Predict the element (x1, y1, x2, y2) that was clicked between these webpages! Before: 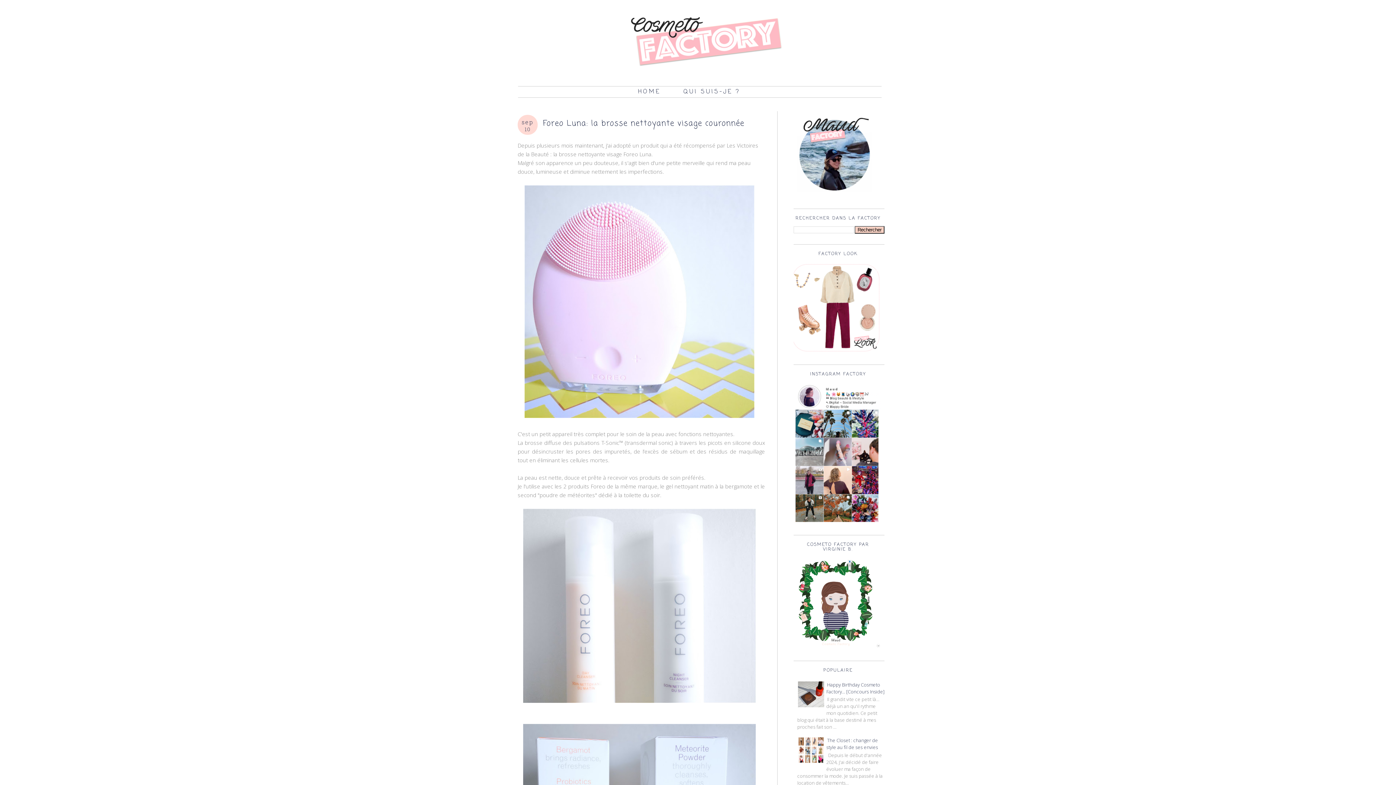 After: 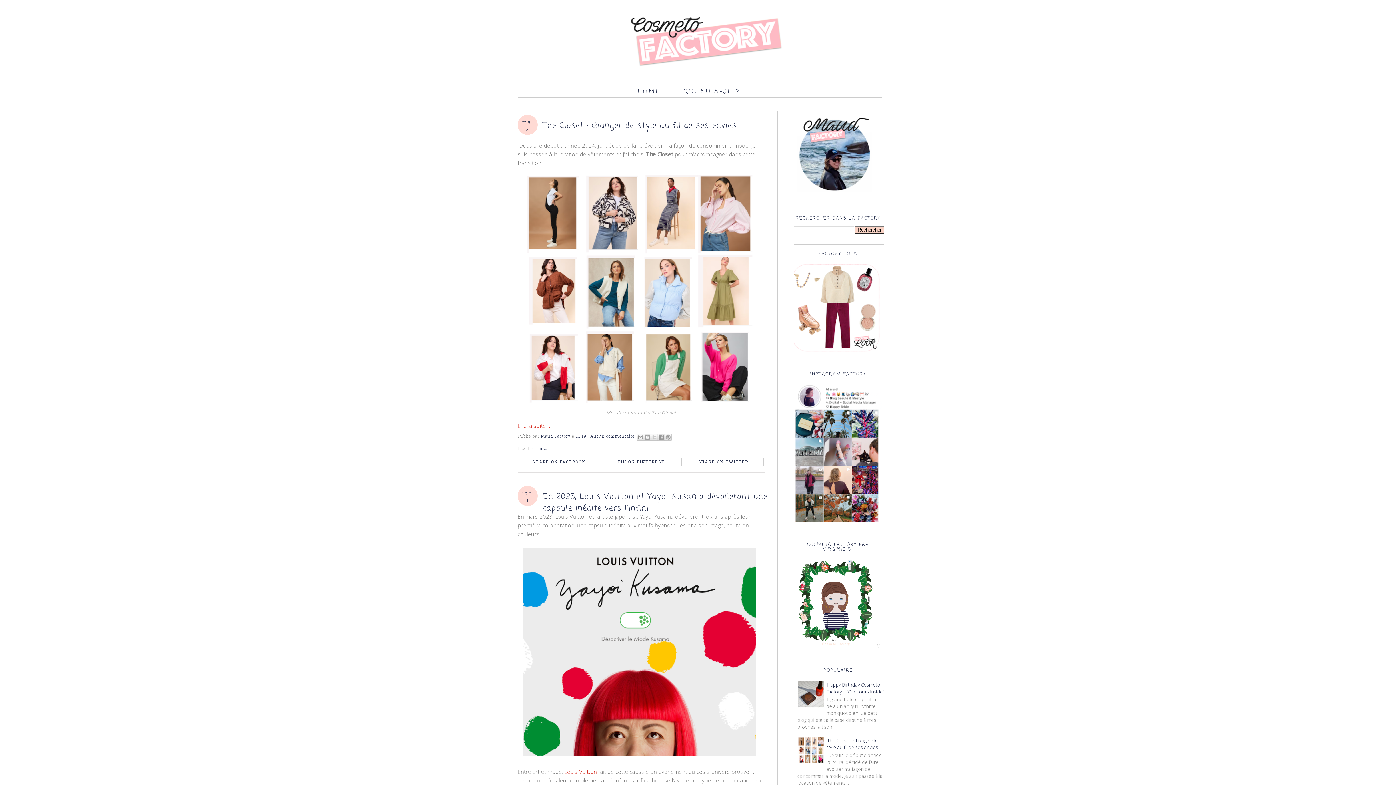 Action: label: HOME bbox: (627, 87, 671, 96)